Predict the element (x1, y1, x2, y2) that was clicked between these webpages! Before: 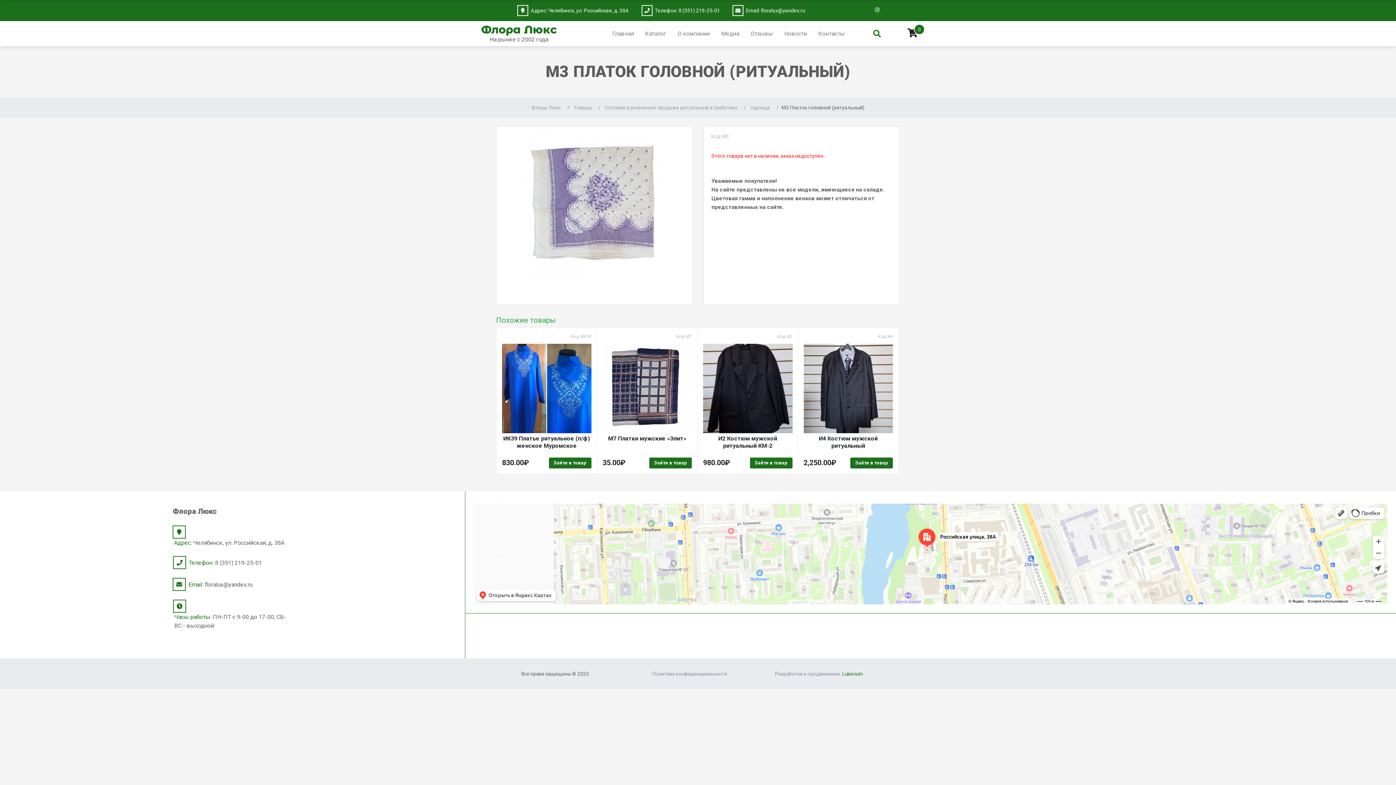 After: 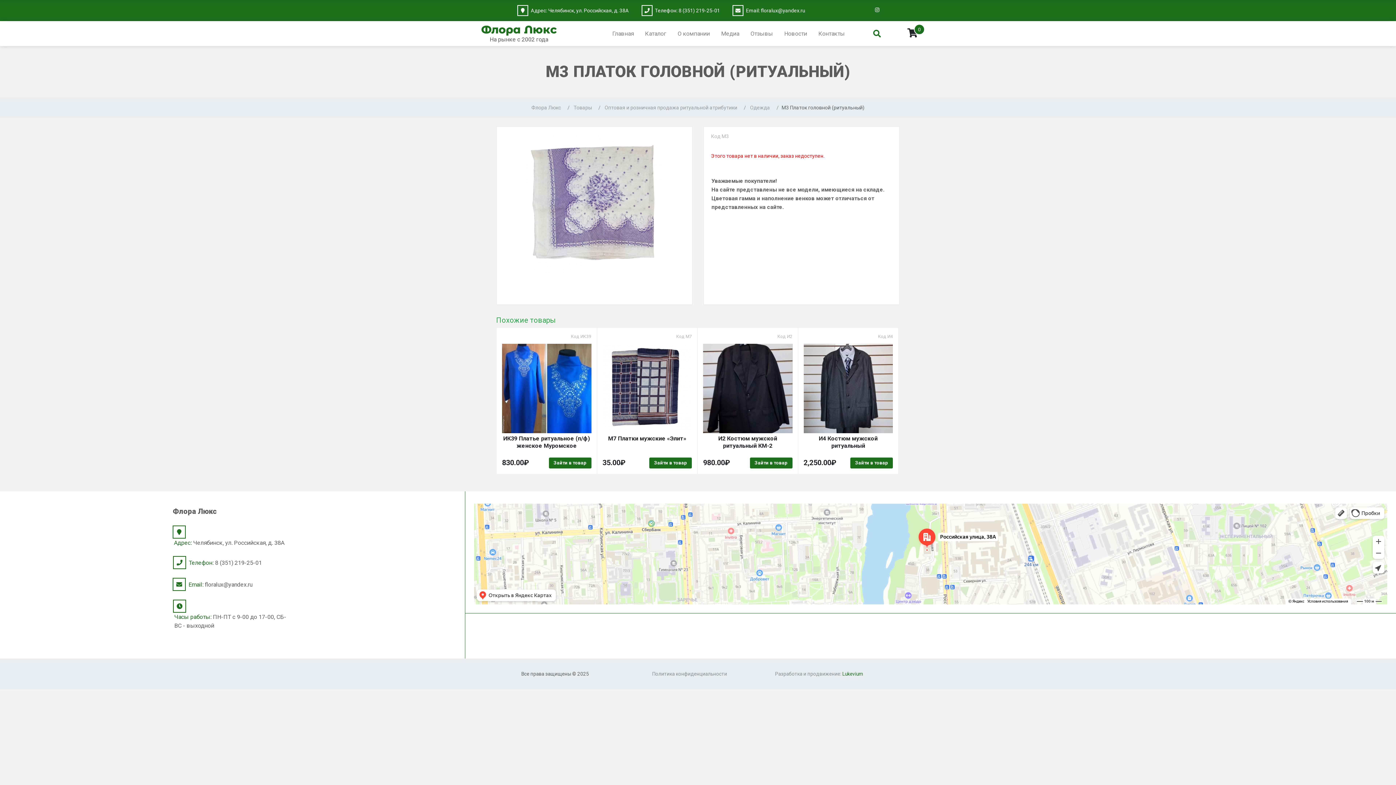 Action: bbox: (735, 7, 740, 13)